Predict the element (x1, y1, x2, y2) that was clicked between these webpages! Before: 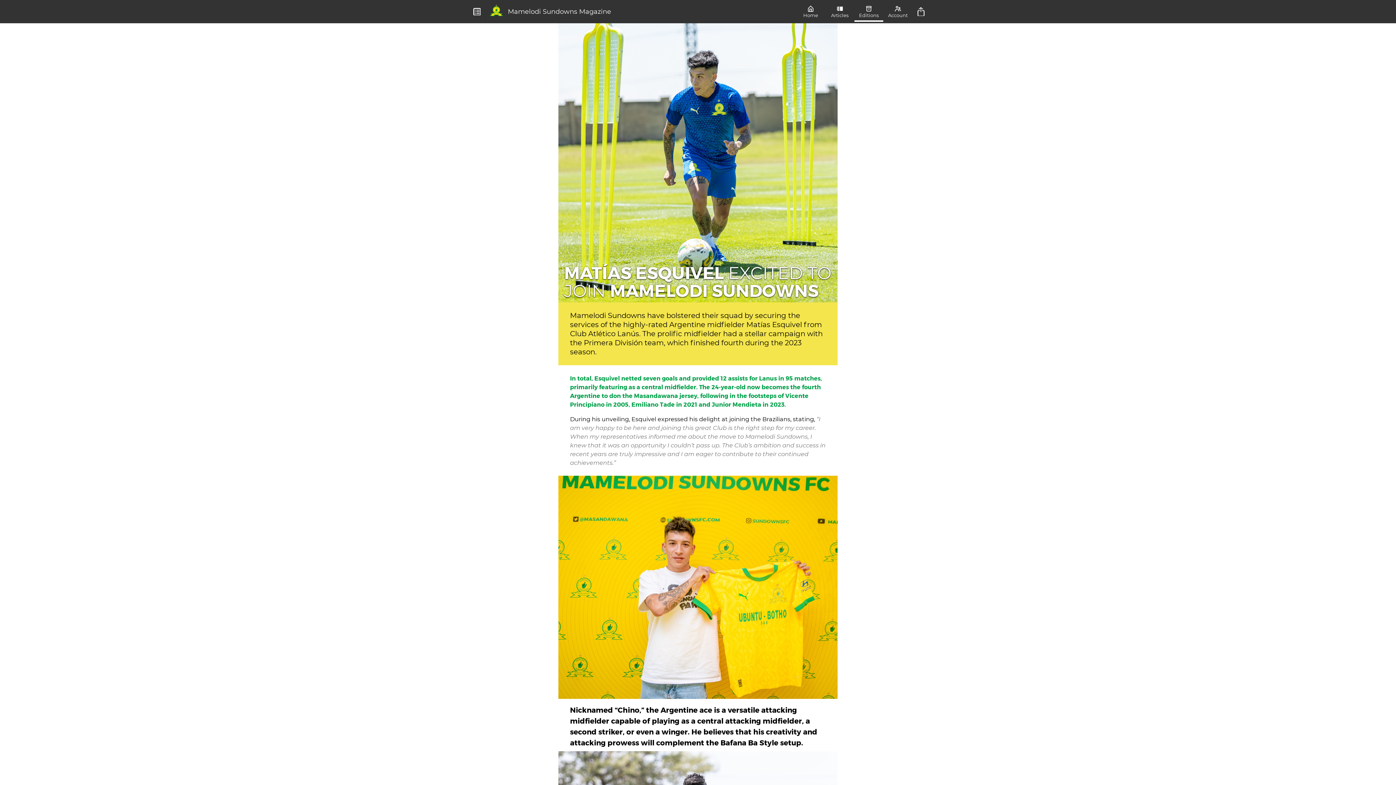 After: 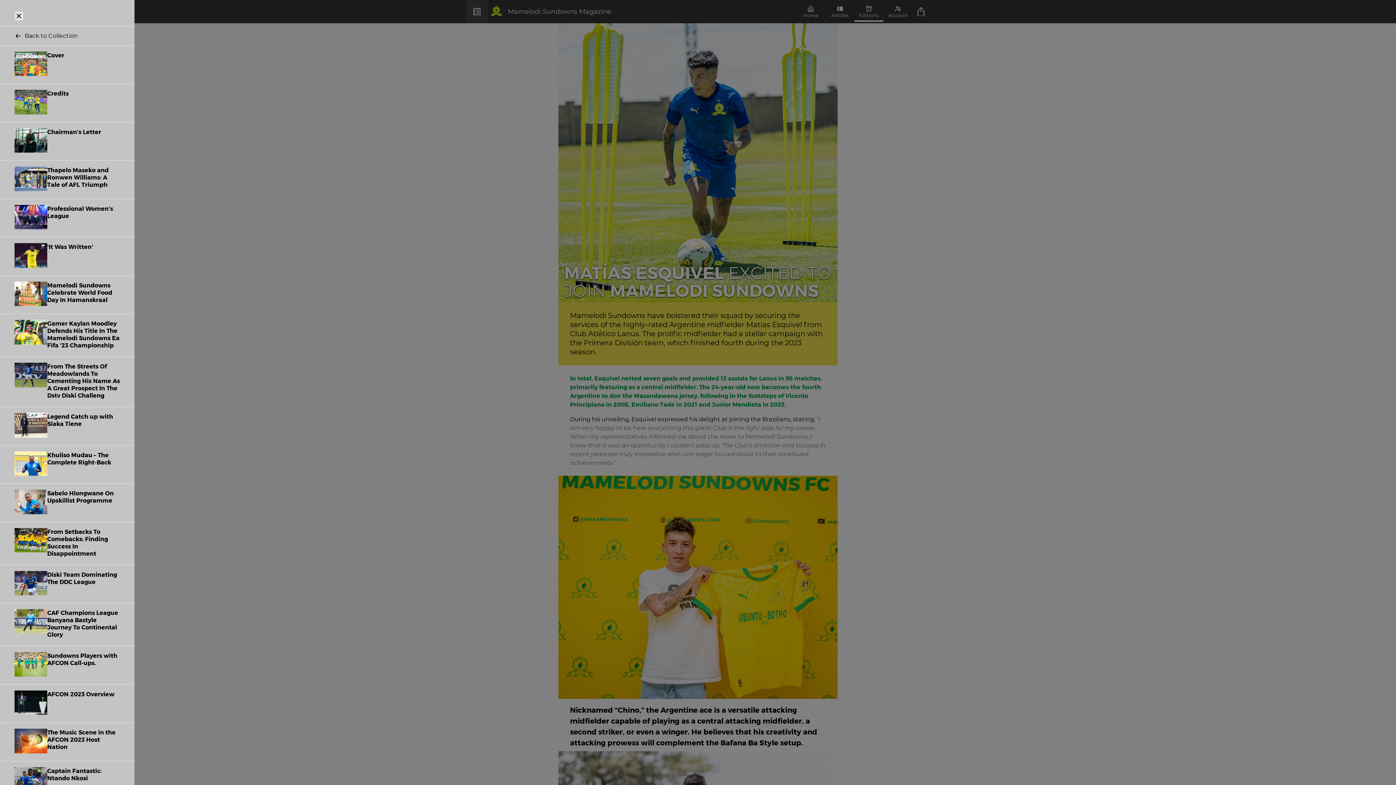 Action: bbox: (468, 0, 486, 23) label: toc